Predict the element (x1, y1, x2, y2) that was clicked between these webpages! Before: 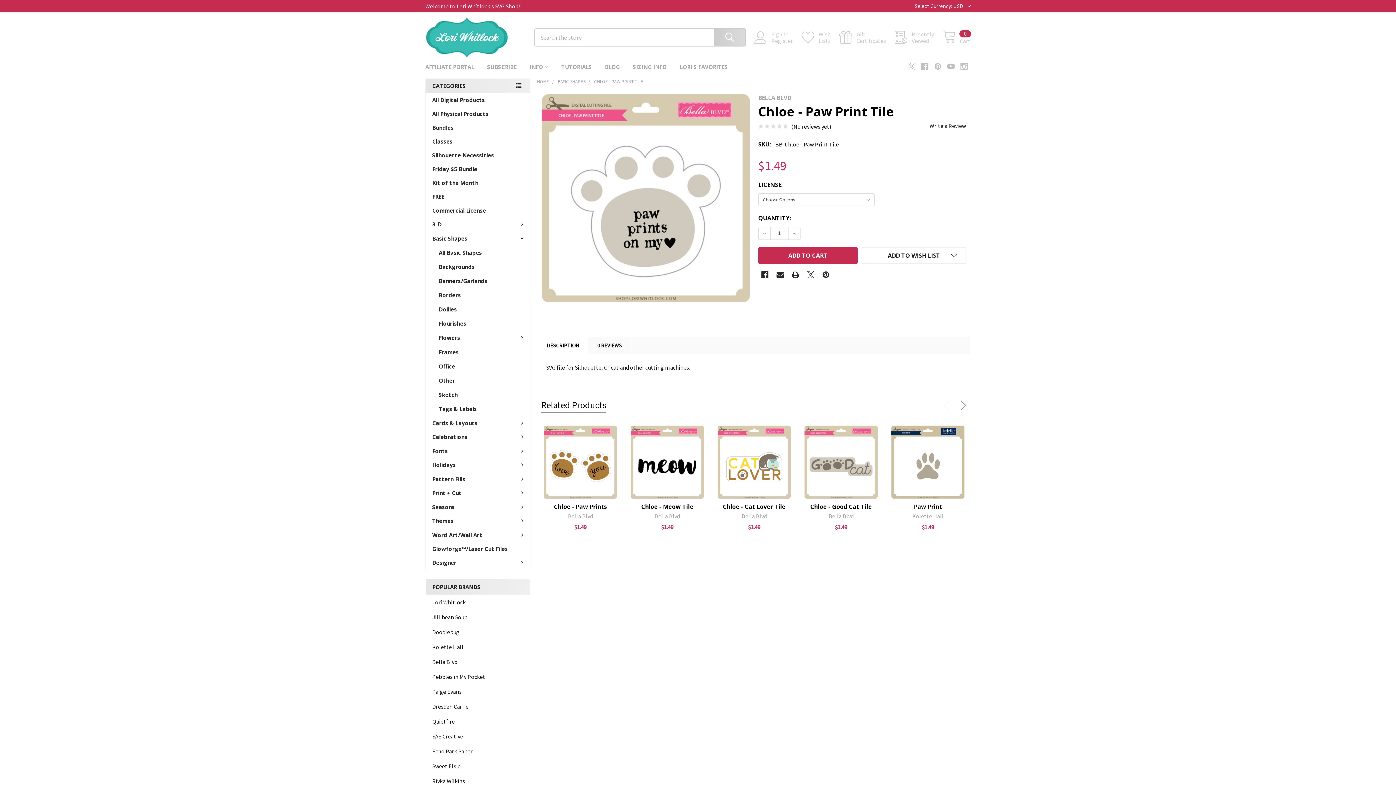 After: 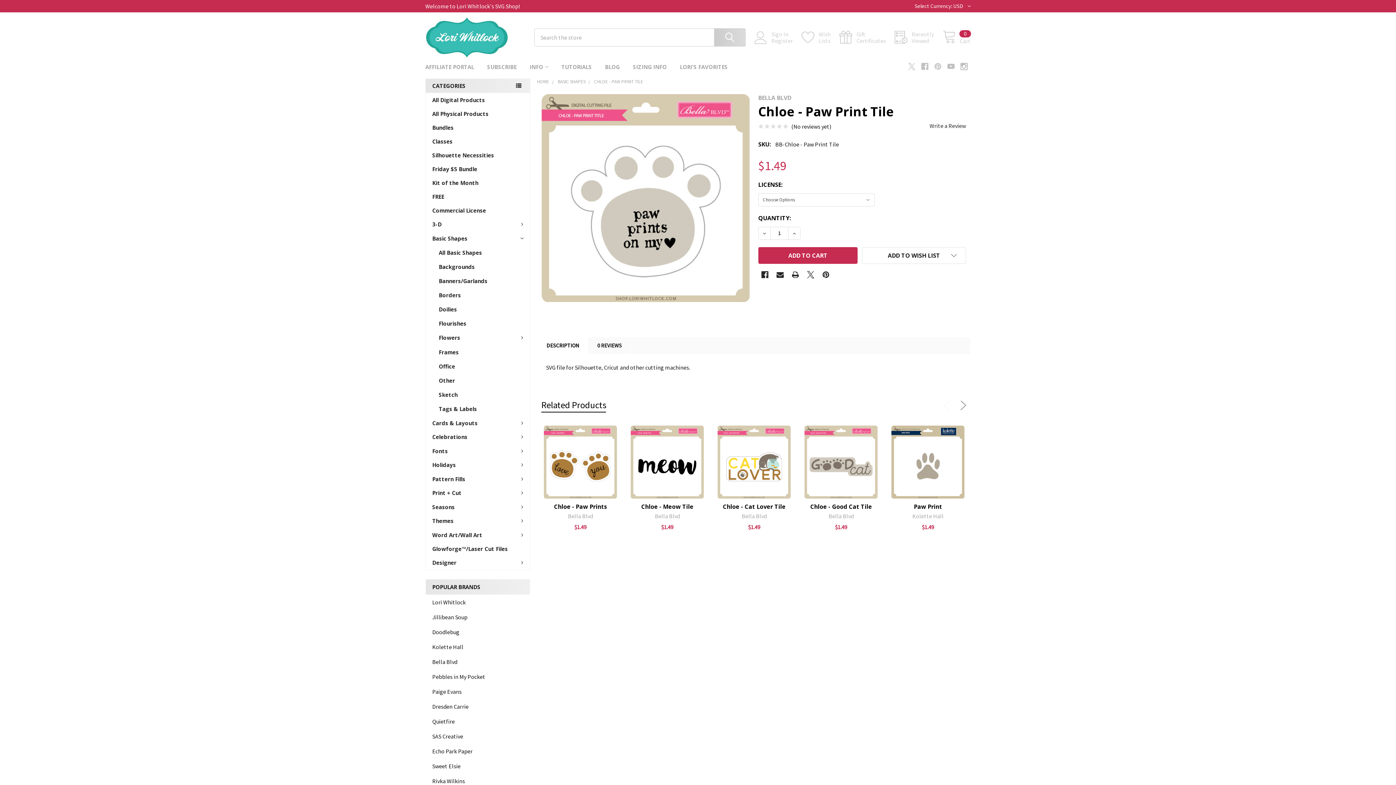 Action: label: Related Products bbox: (541, 398, 606, 412)